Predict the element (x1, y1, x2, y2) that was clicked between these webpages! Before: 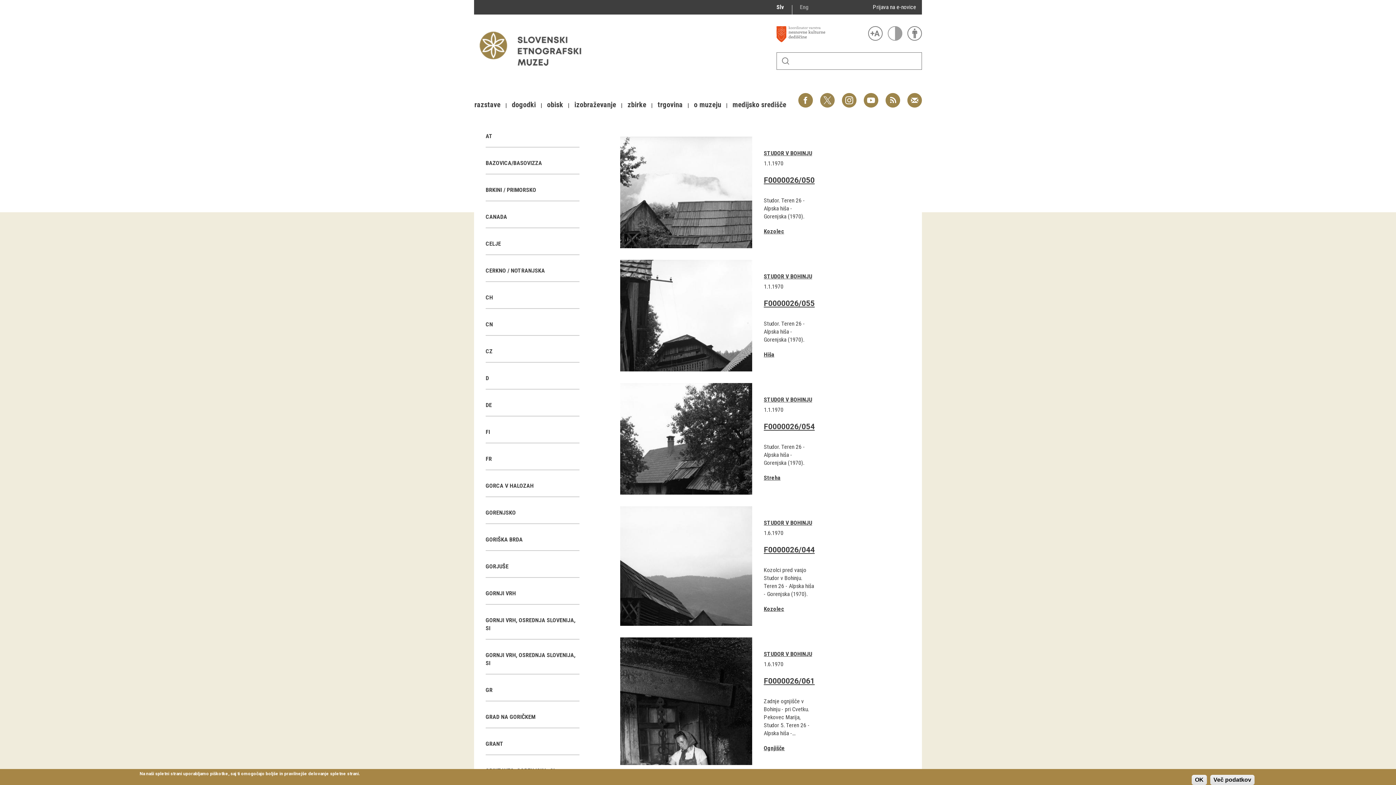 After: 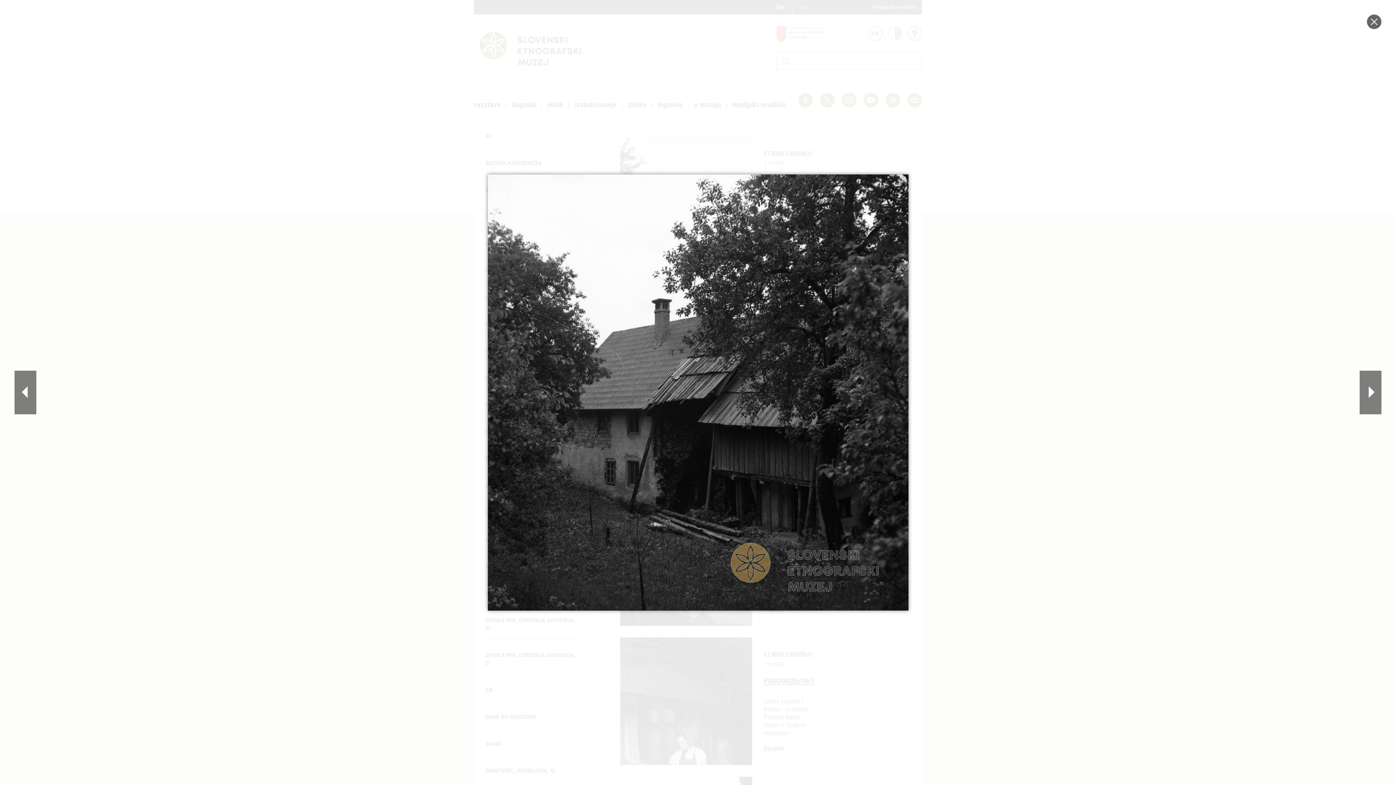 Action: bbox: (620, 383, 752, 494)